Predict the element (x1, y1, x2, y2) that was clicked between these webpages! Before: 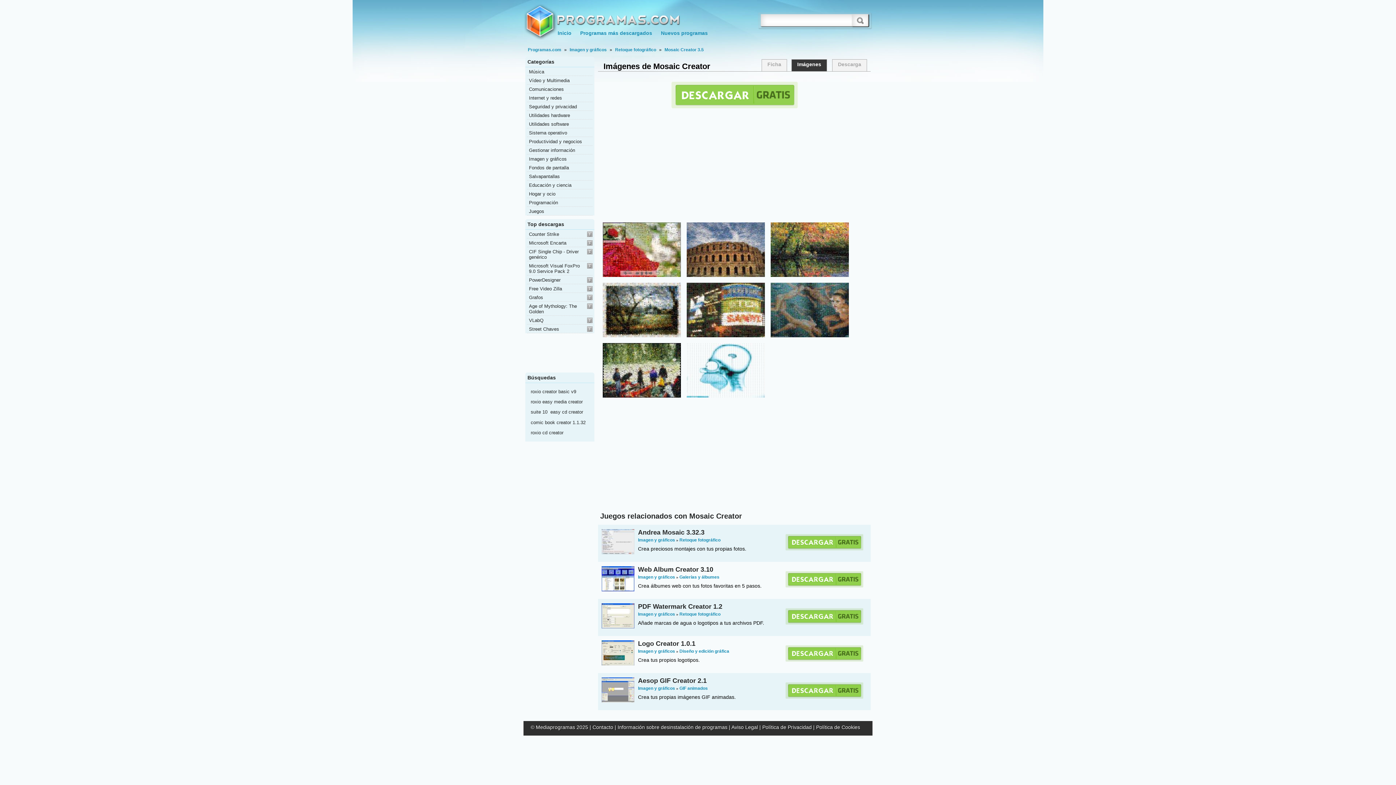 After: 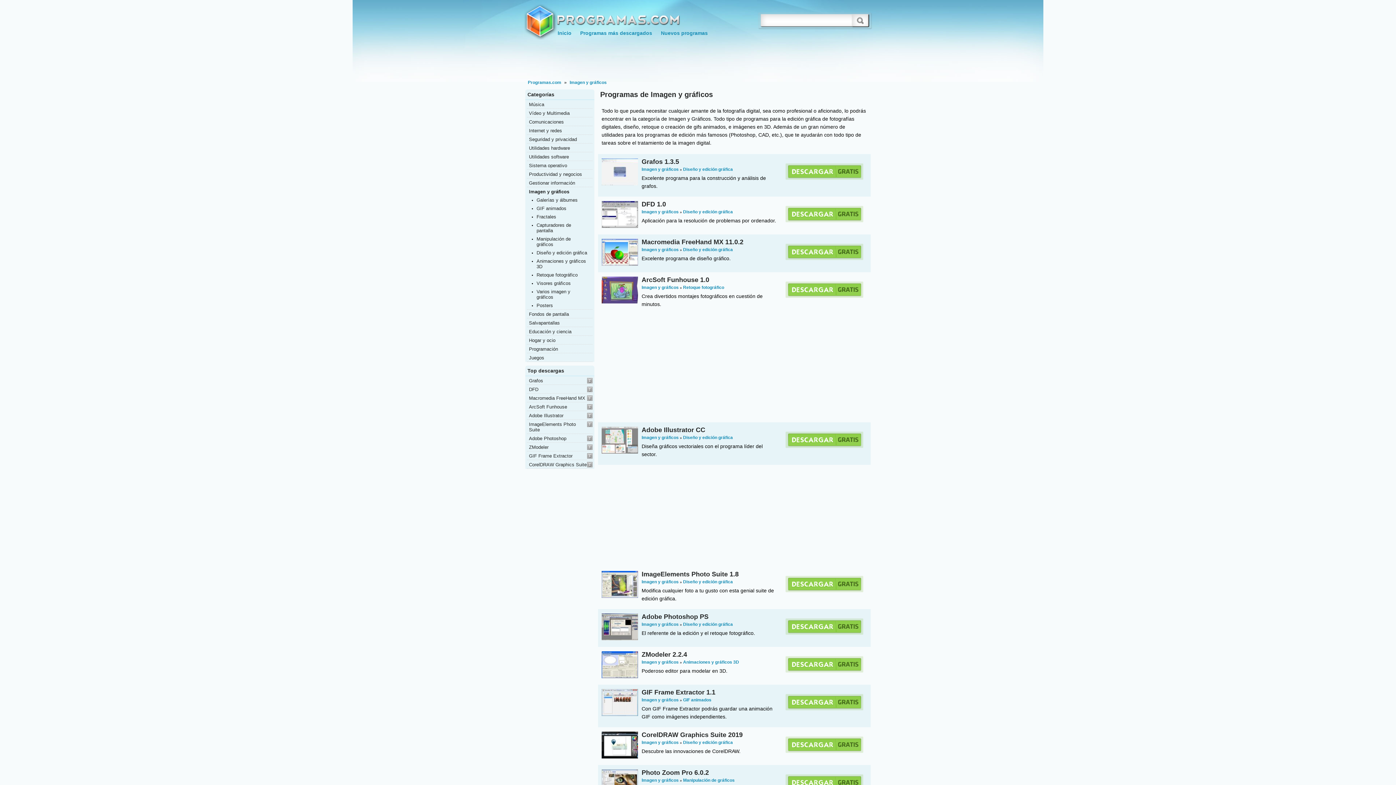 Action: label: Imagen y gráficos bbox: (569, 47, 606, 52)